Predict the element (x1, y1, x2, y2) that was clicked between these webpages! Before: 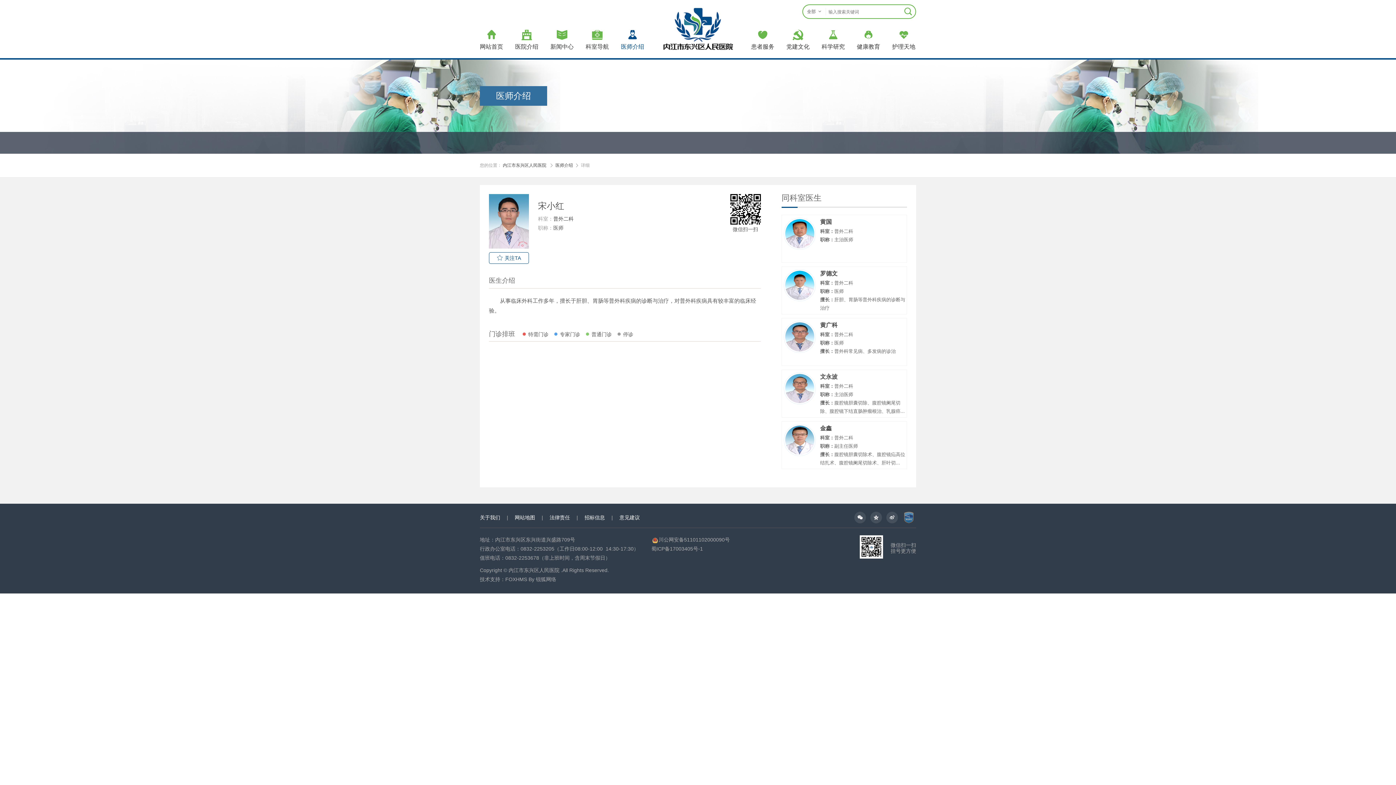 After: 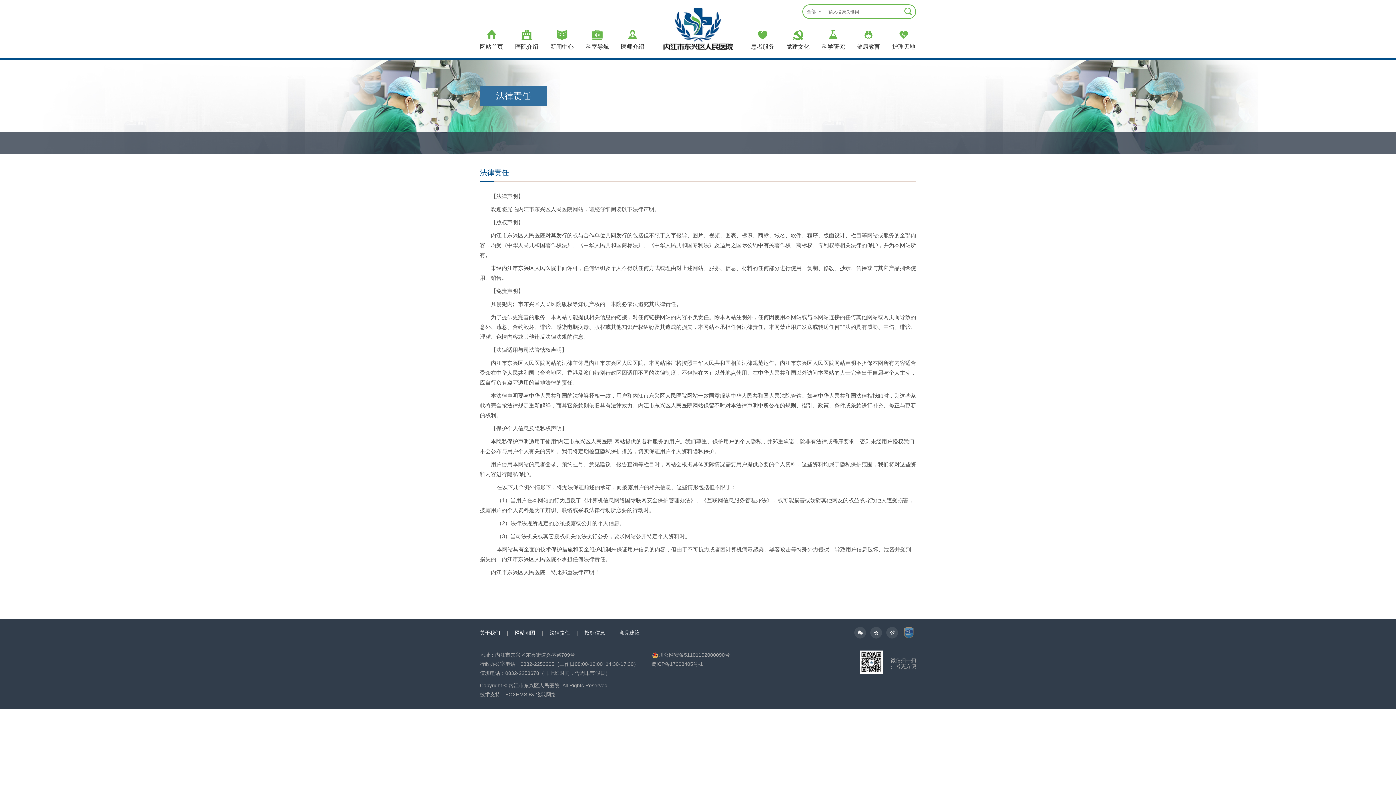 Action: bbox: (549, 515, 570, 520) label: 法律责任